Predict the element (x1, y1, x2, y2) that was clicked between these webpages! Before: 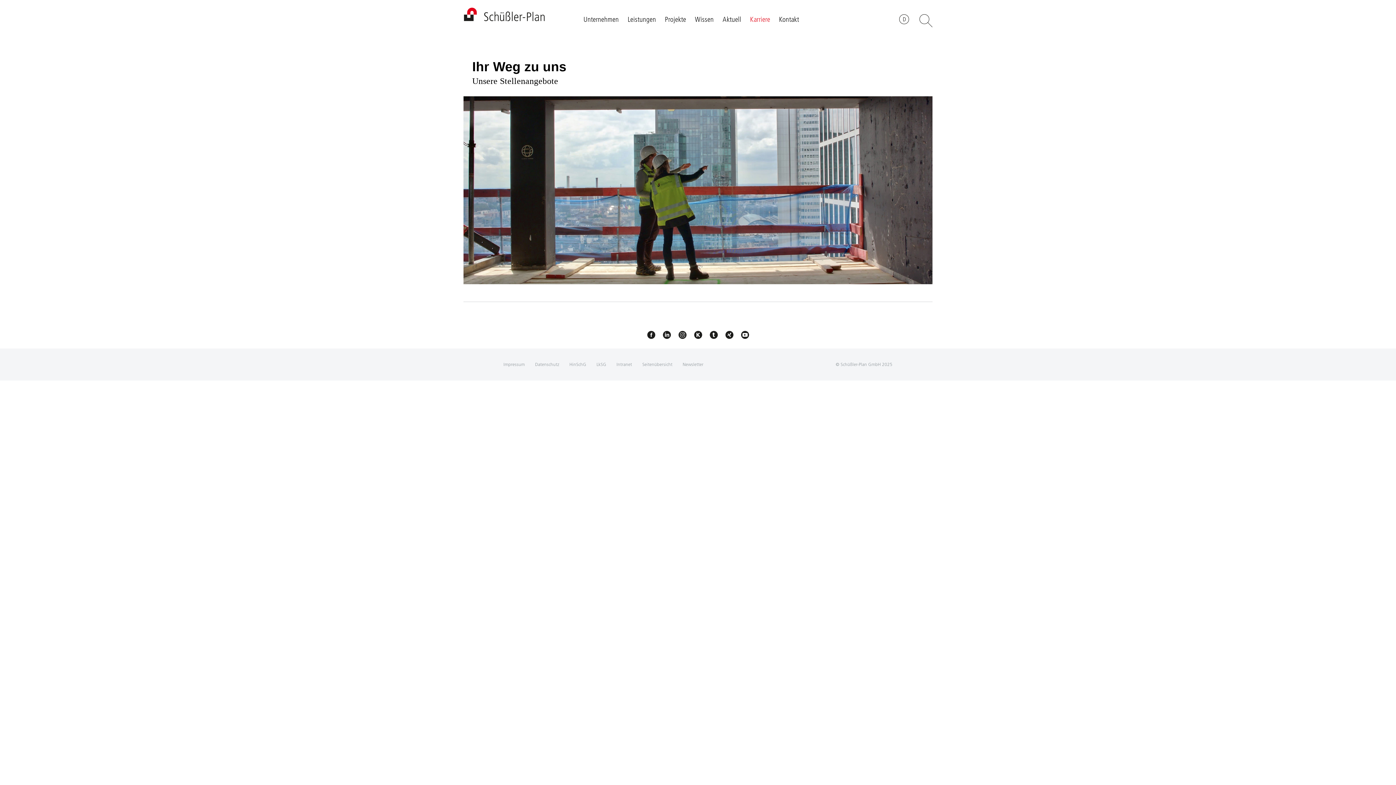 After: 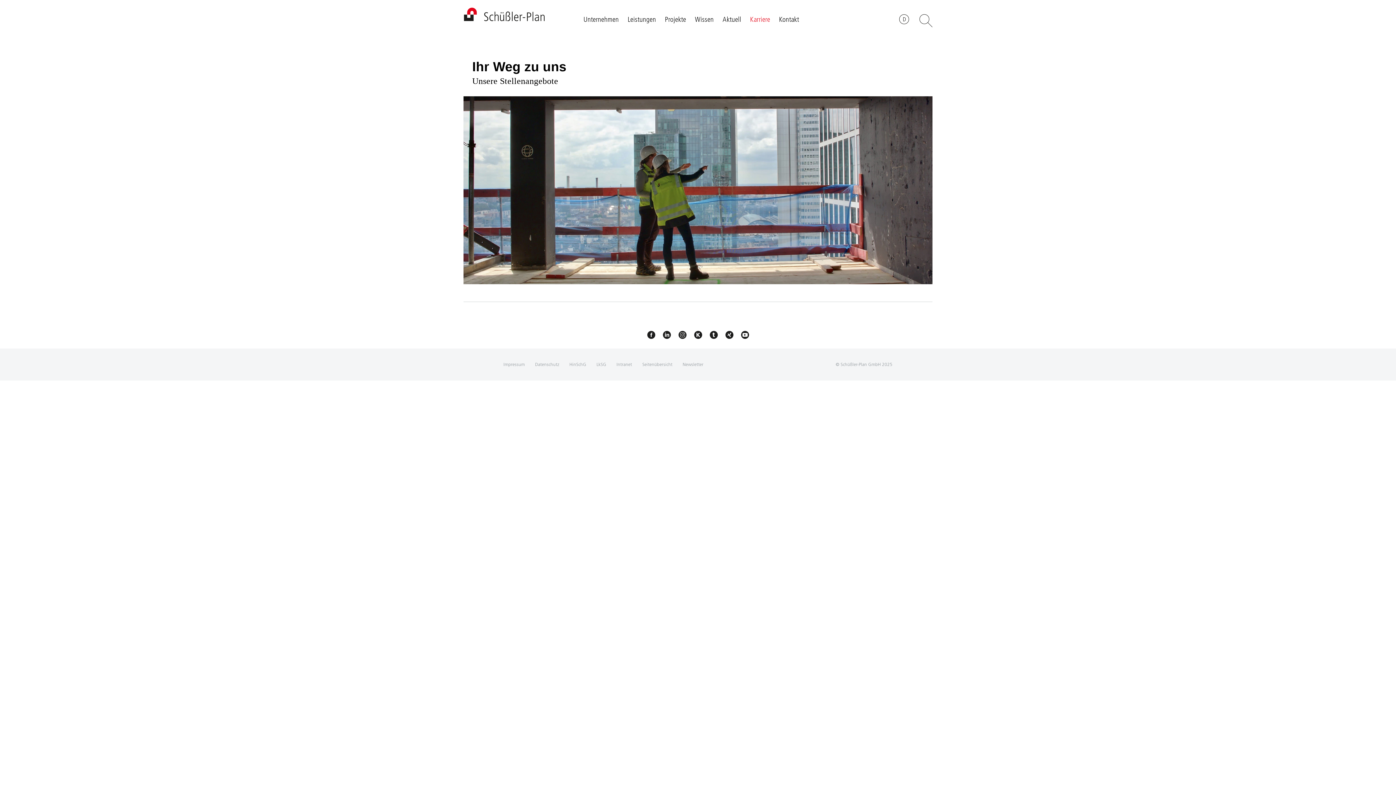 Action: bbox: (678, 68, 687, 77)